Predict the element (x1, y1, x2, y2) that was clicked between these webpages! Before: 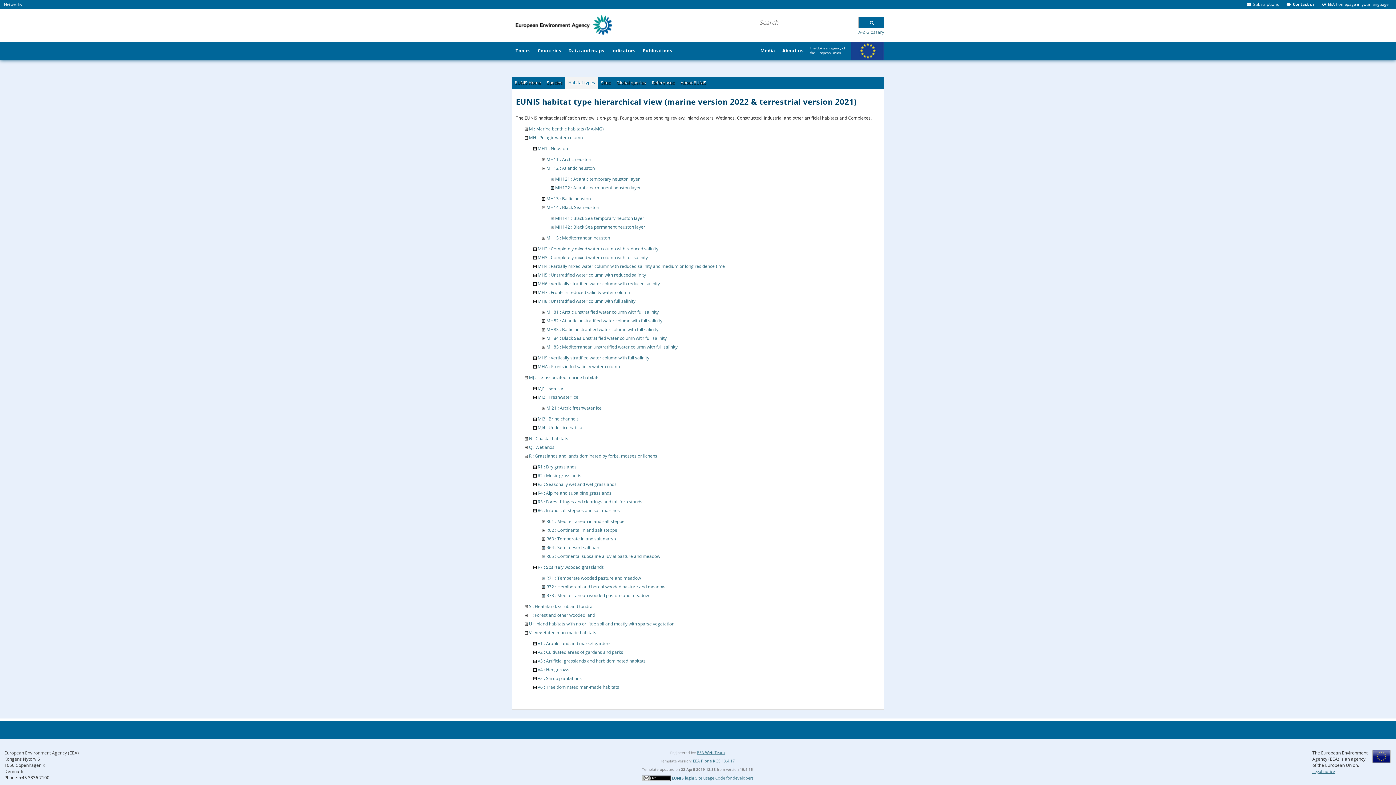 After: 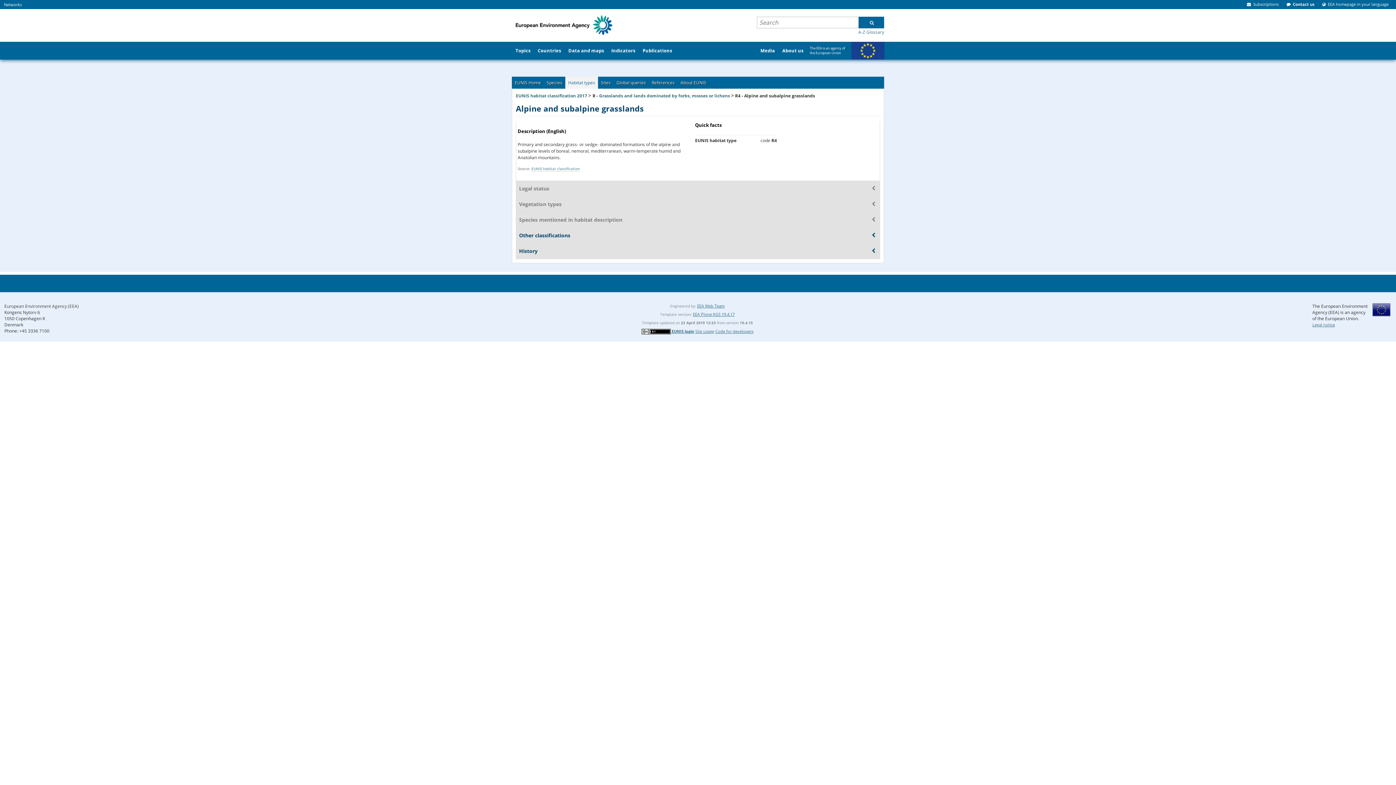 Action: bbox: (537, 490, 611, 496) label: R4 : Alpine and subalpine grasslands